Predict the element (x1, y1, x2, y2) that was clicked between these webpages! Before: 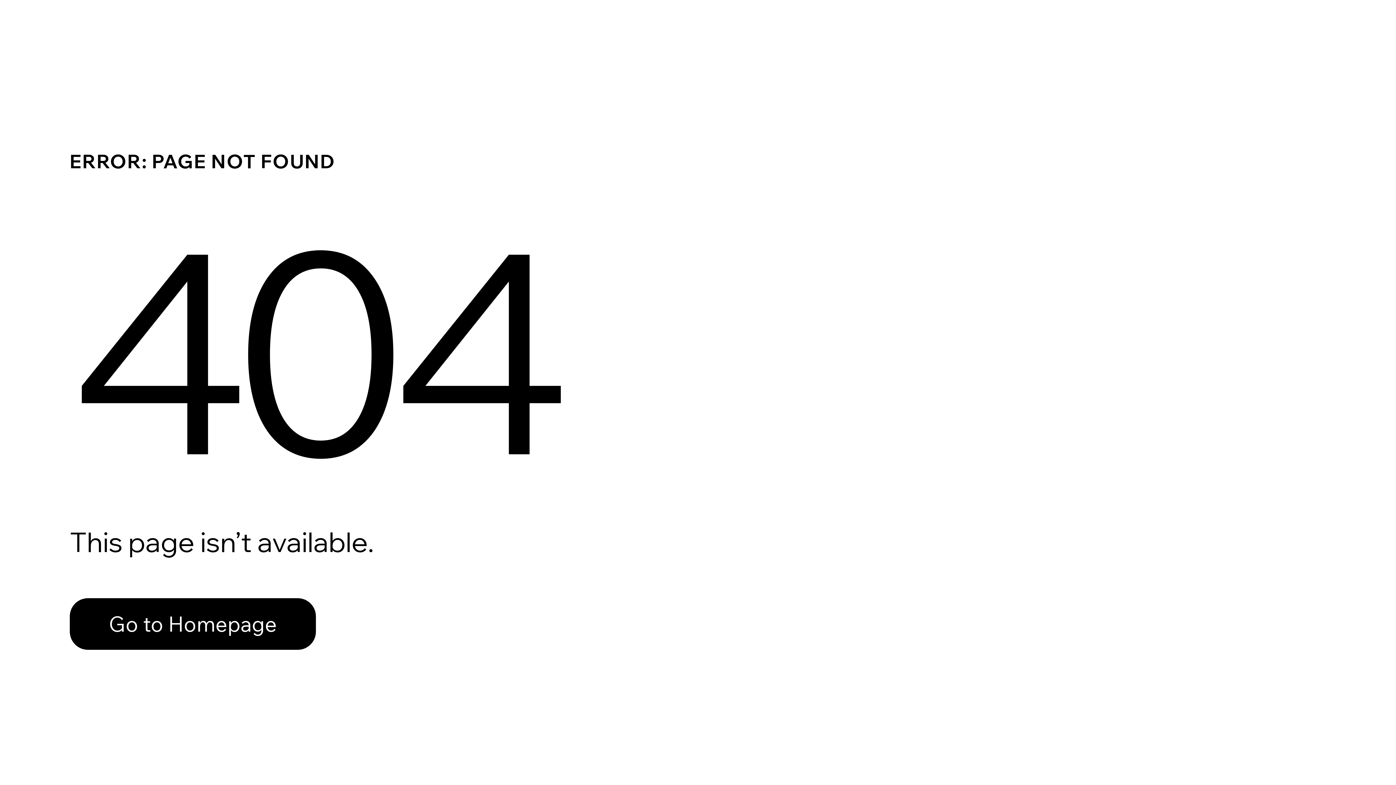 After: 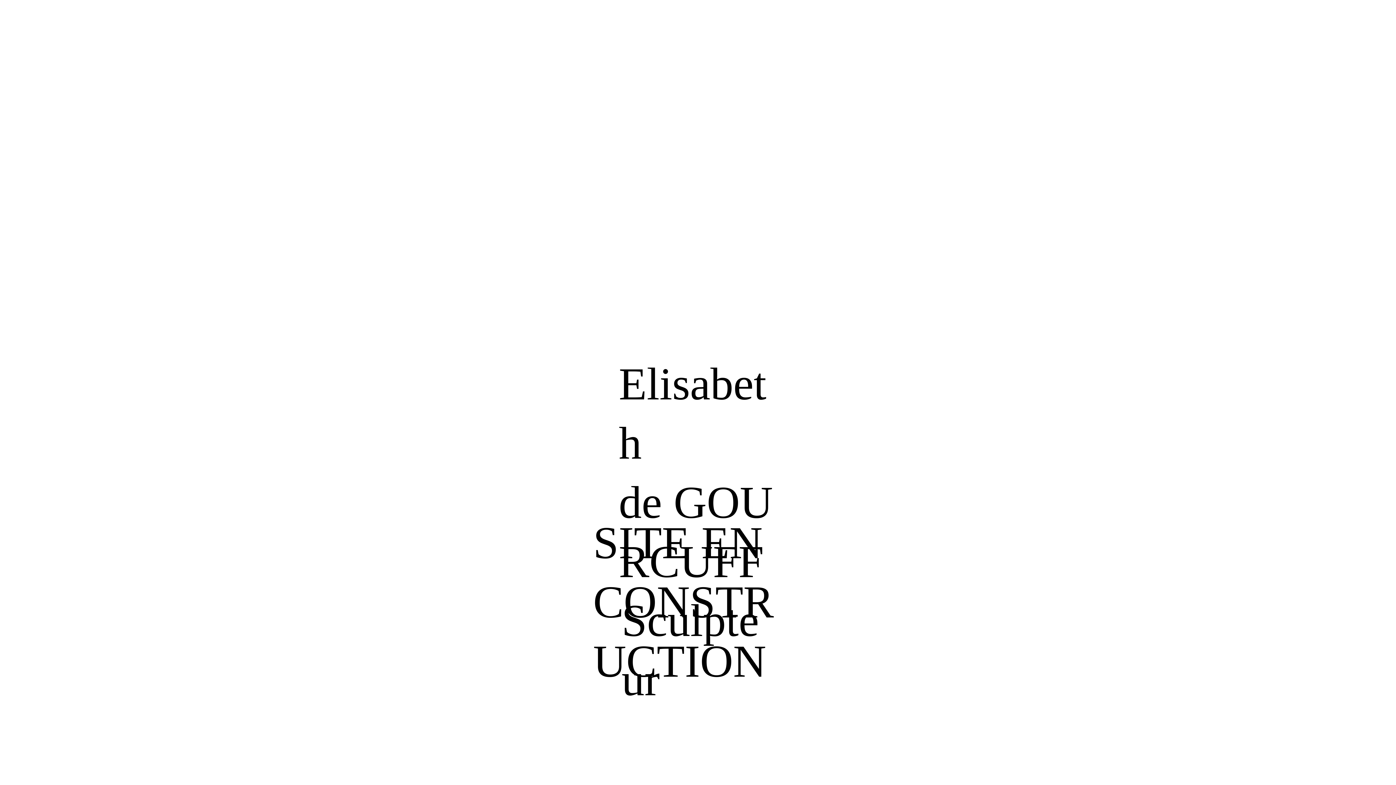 Action: bbox: (69, 598, 316, 650) label: Go to Homepage